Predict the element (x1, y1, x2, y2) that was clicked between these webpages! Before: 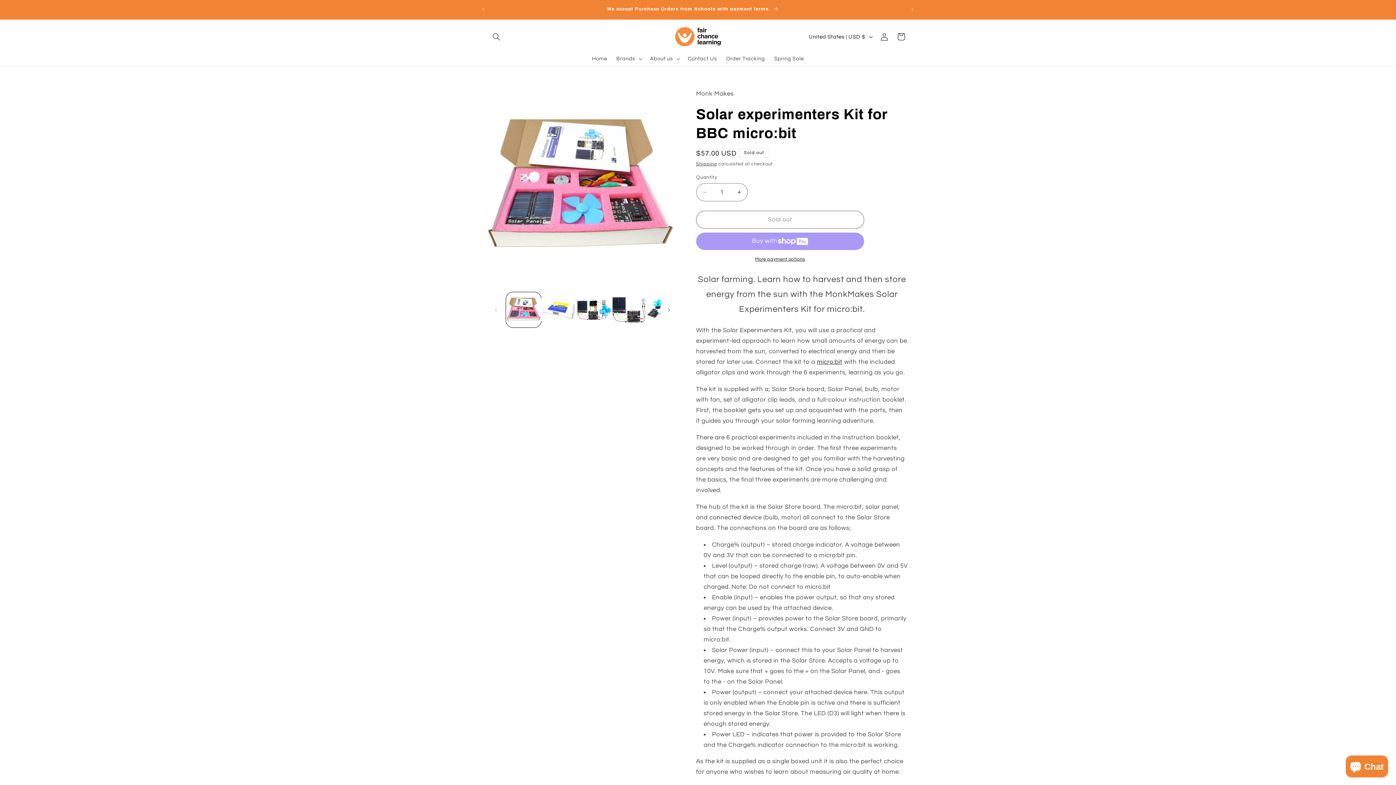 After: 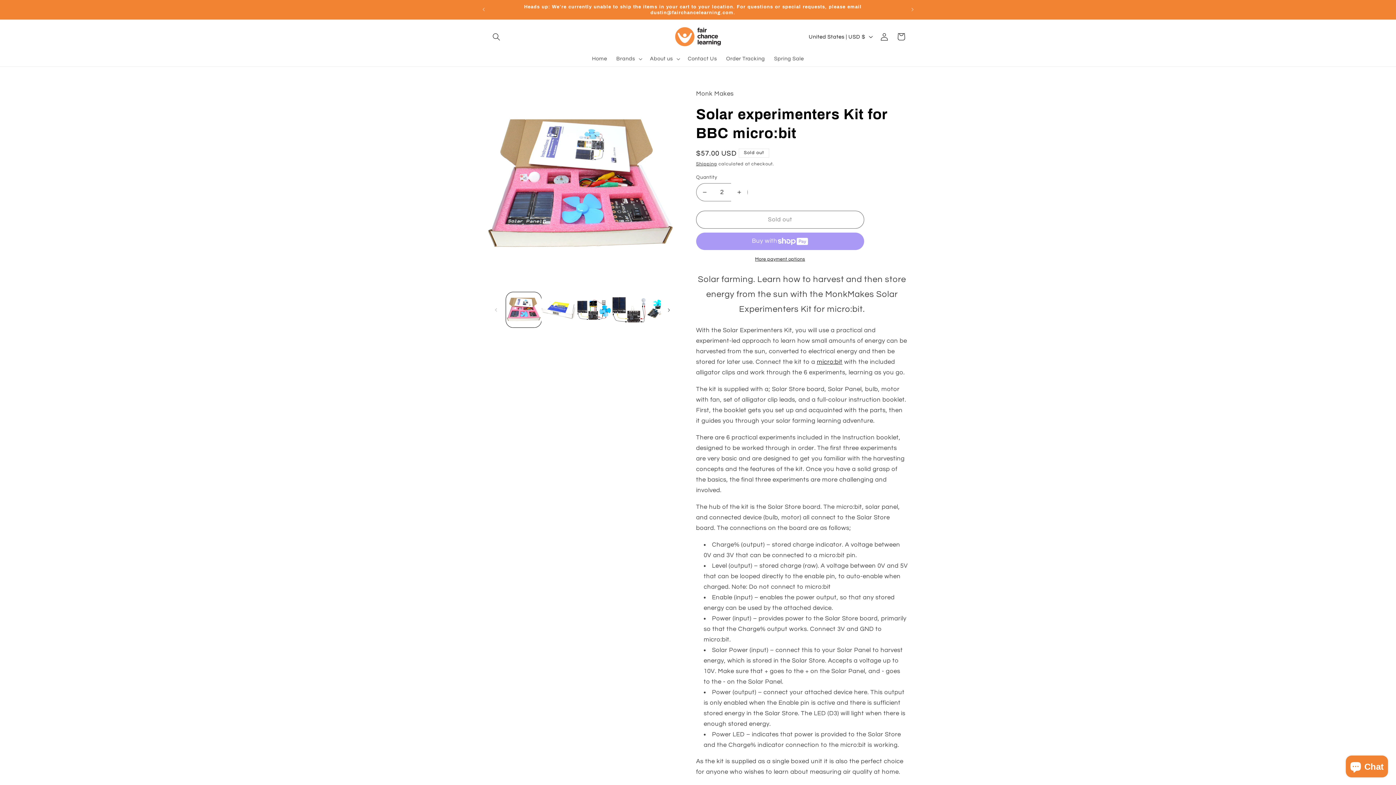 Action: label: Increase quantity for Solar experimenters Kit for BBC micro:bit bbox: (731, 183, 747, 201)